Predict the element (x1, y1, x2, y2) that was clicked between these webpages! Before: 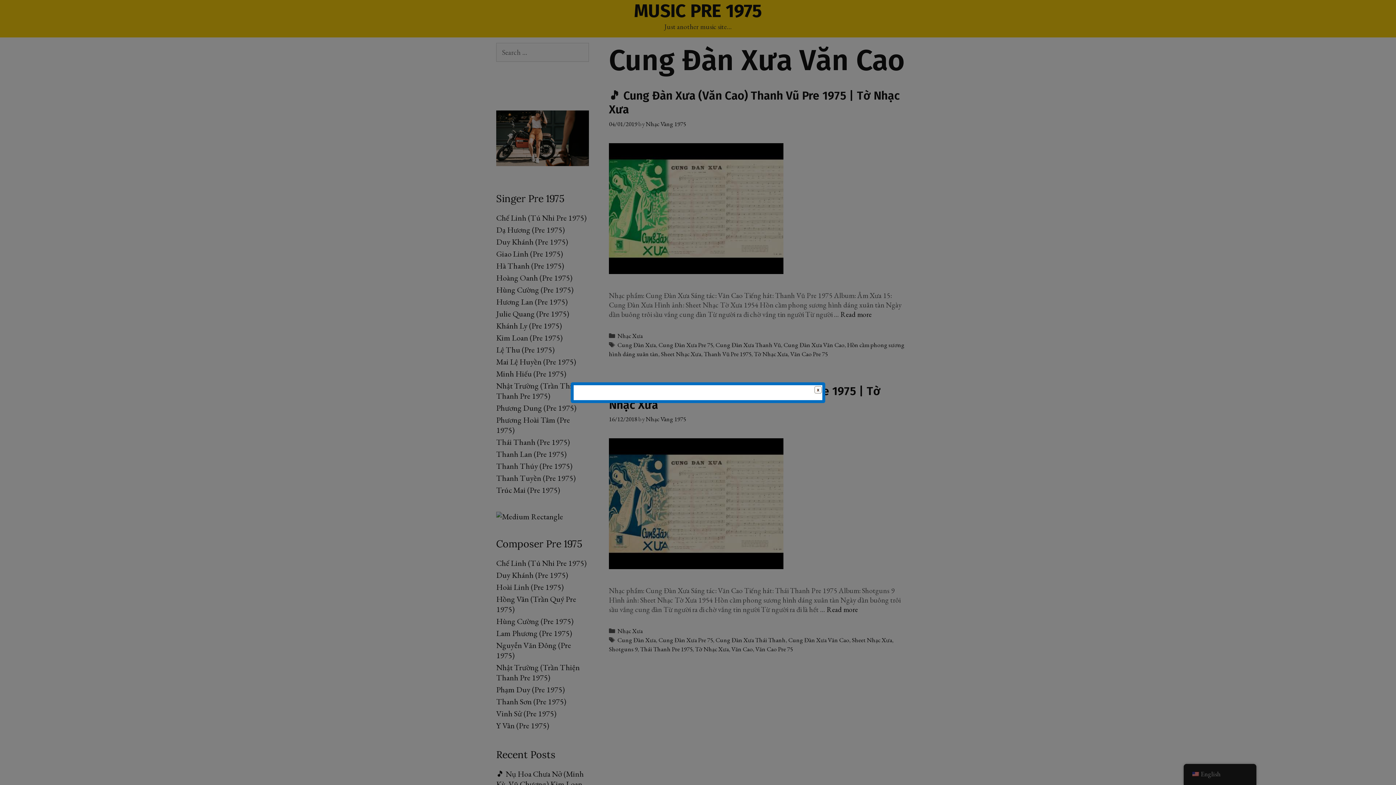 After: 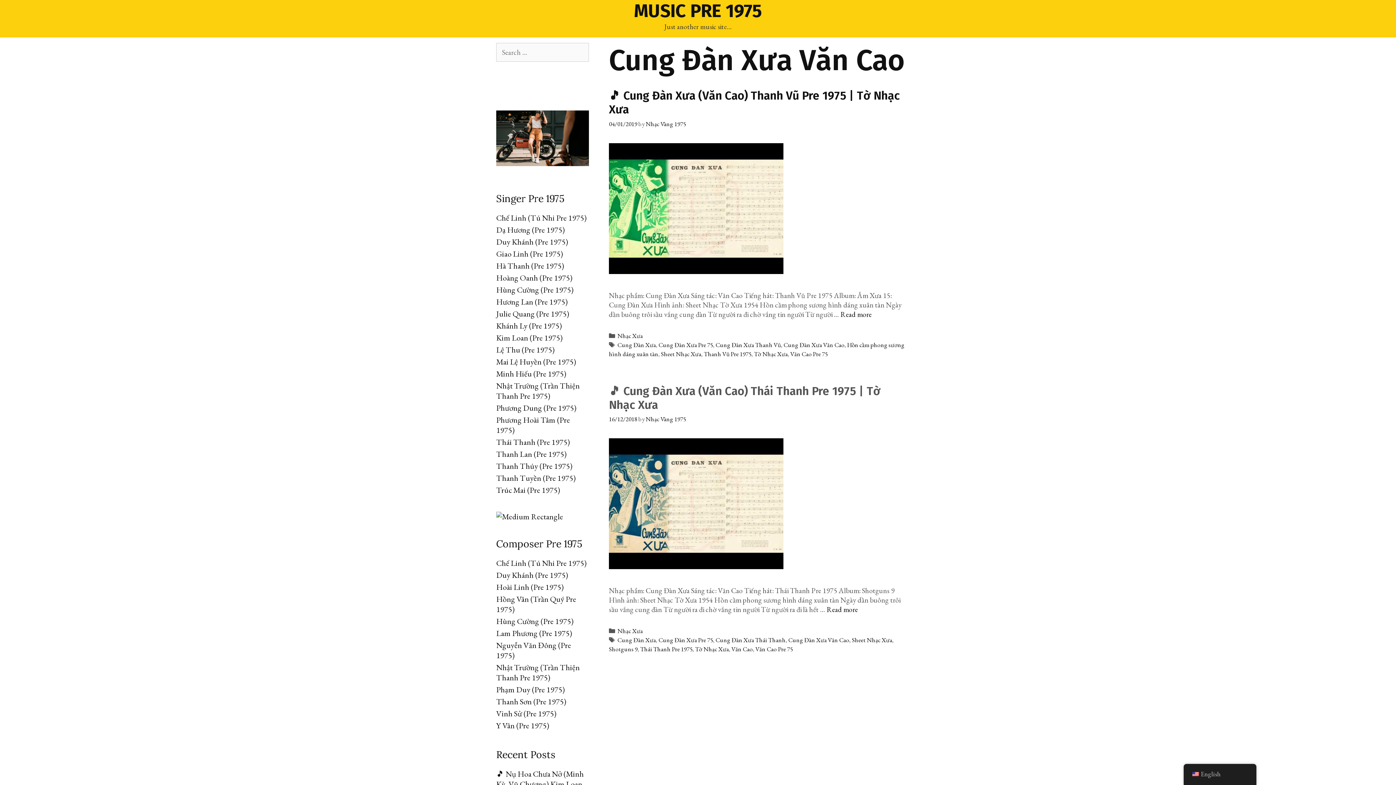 Action: bbox: (814, 386, 823, 395)